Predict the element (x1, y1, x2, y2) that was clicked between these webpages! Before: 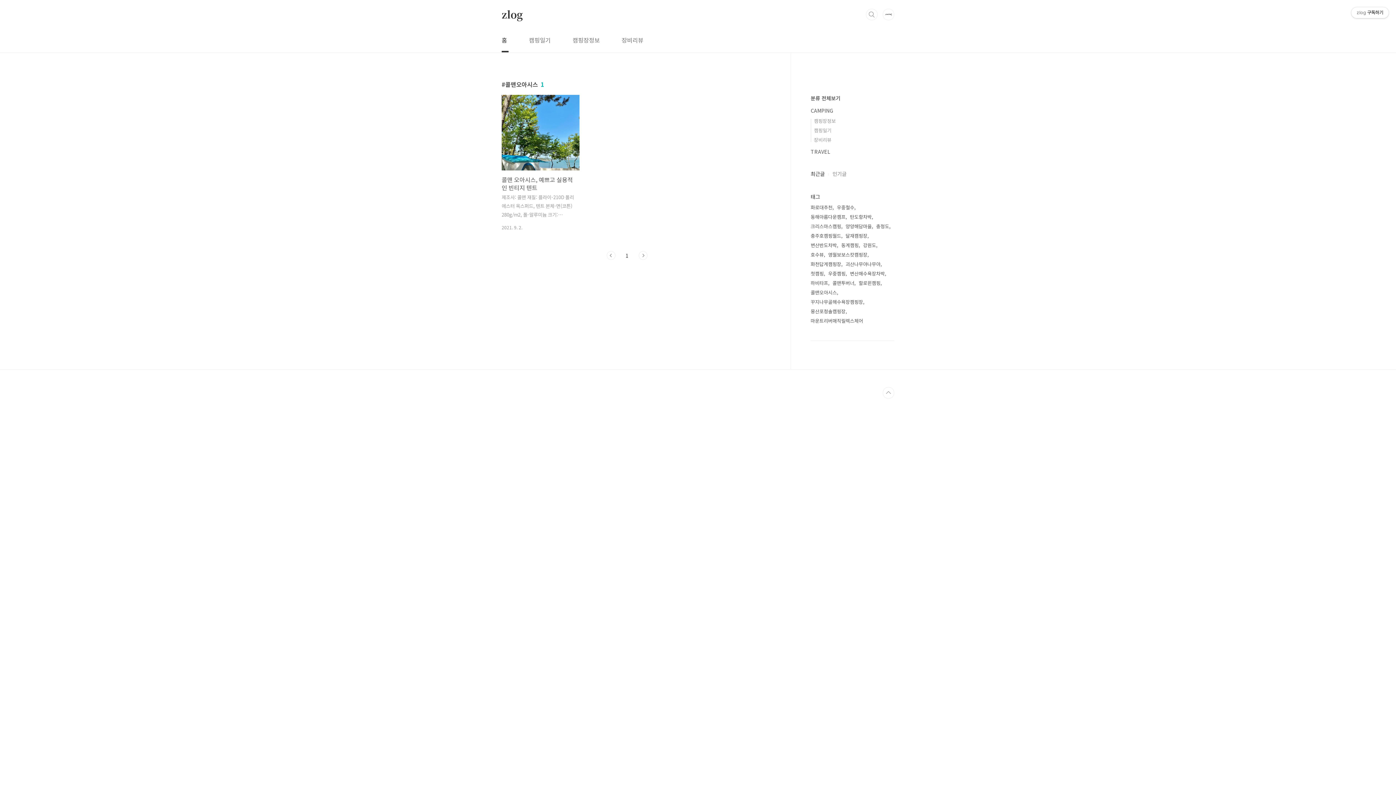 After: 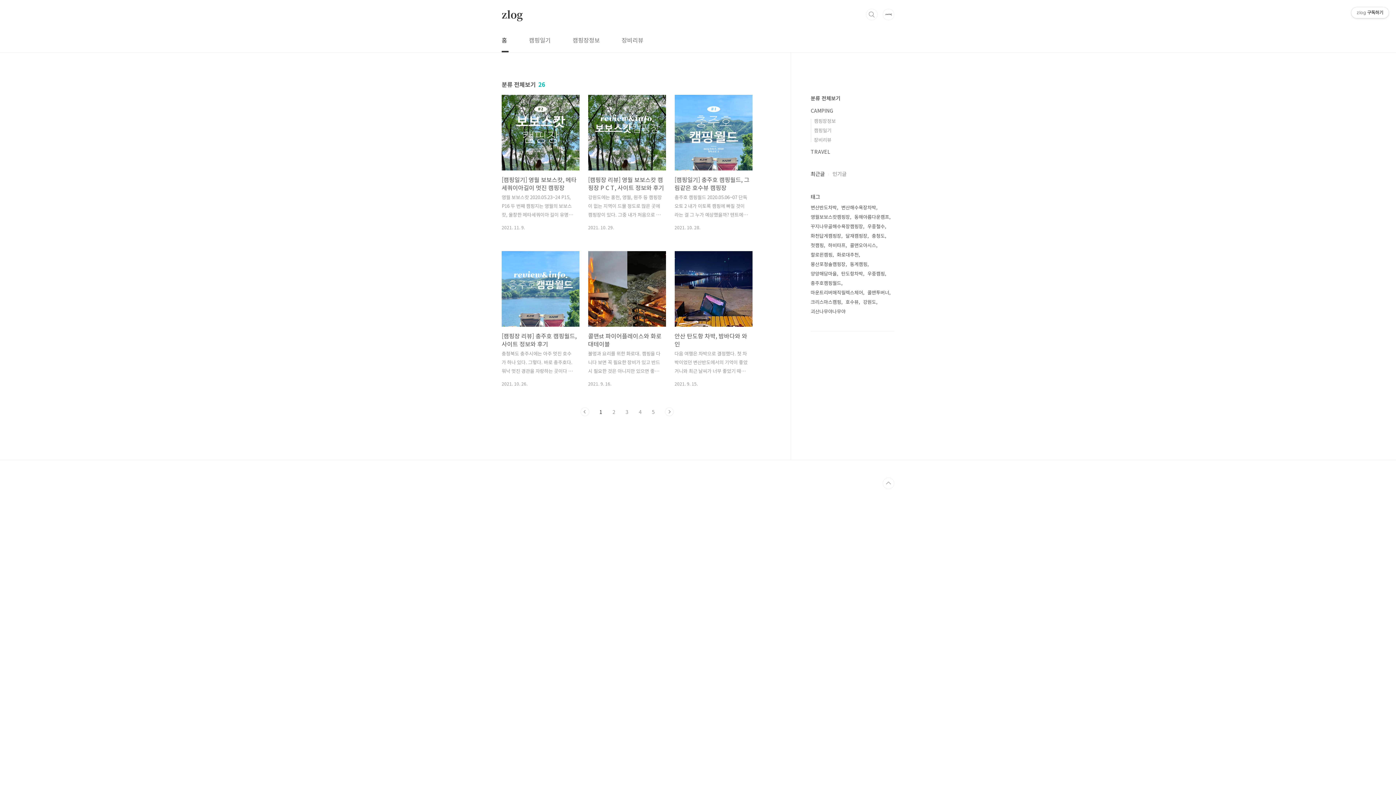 Action: bbox: (810, 94, 840, 101) label: 분류 전체보기